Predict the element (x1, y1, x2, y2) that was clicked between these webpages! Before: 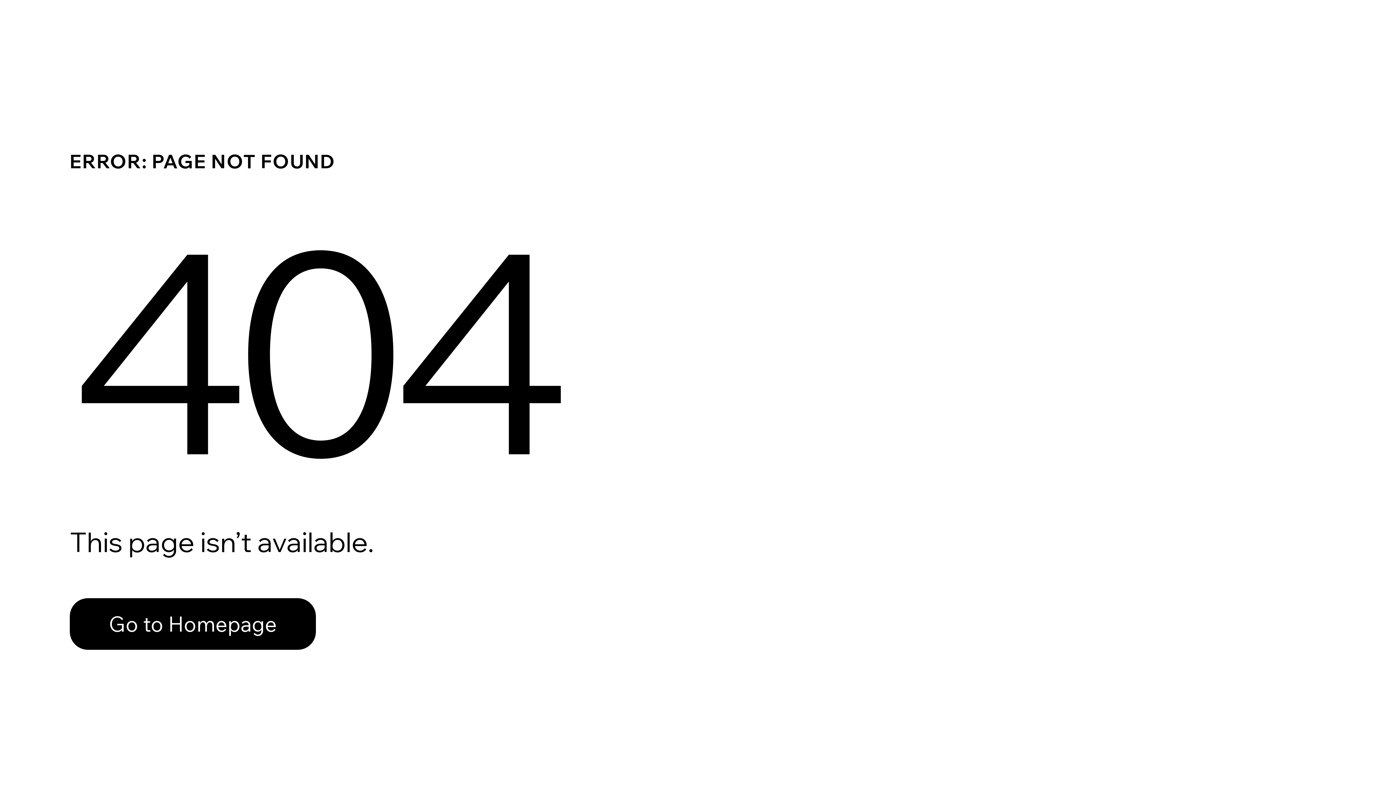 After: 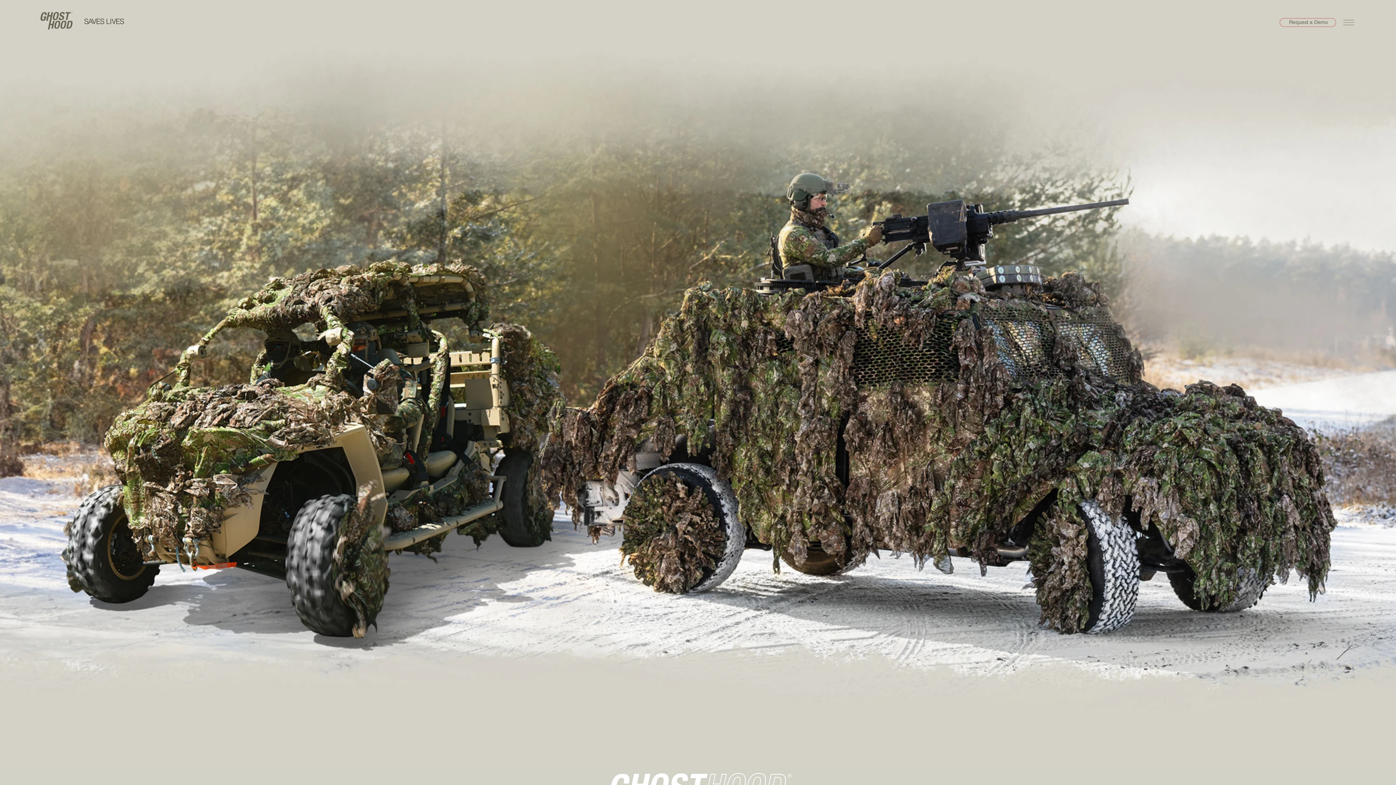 Action: label: Go to Homepage bbox: (69, 598, 316, 650)